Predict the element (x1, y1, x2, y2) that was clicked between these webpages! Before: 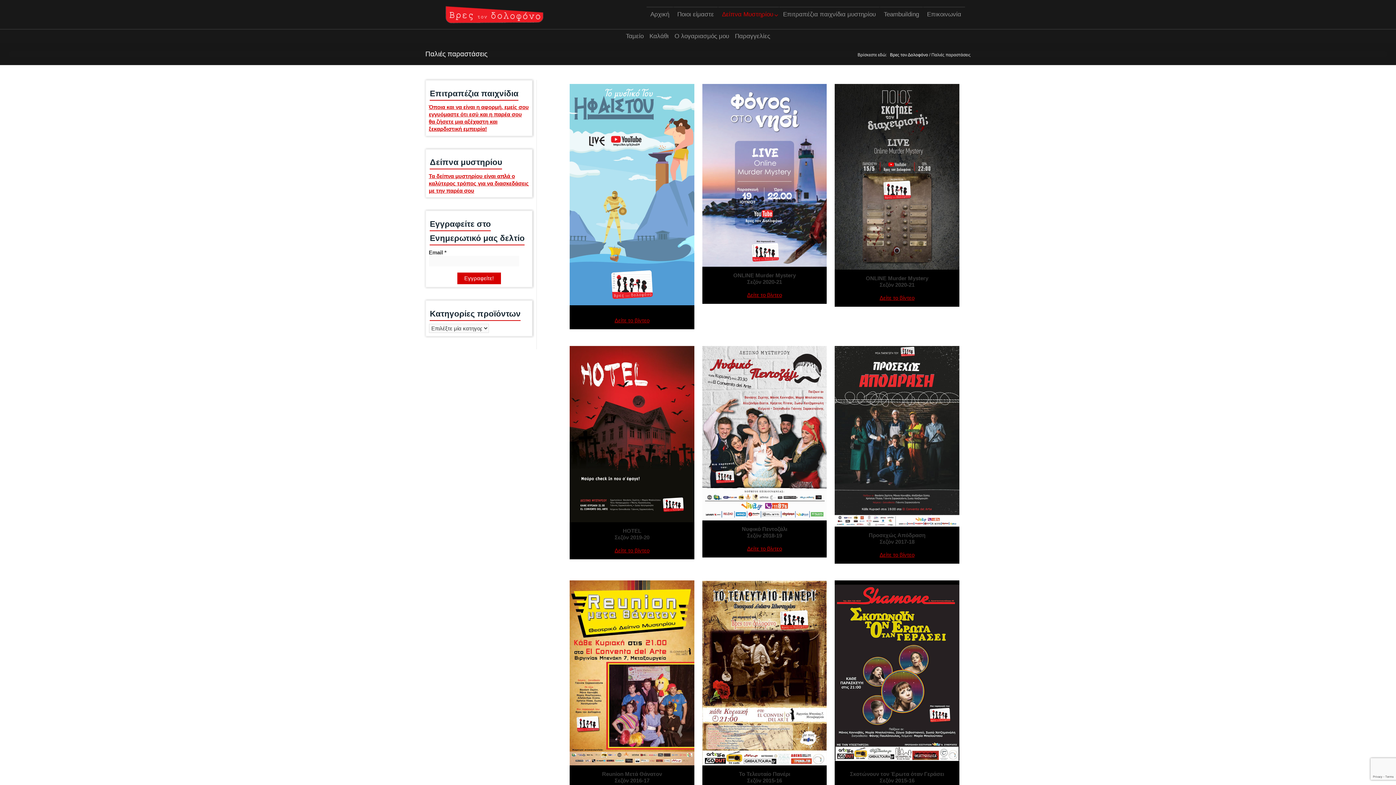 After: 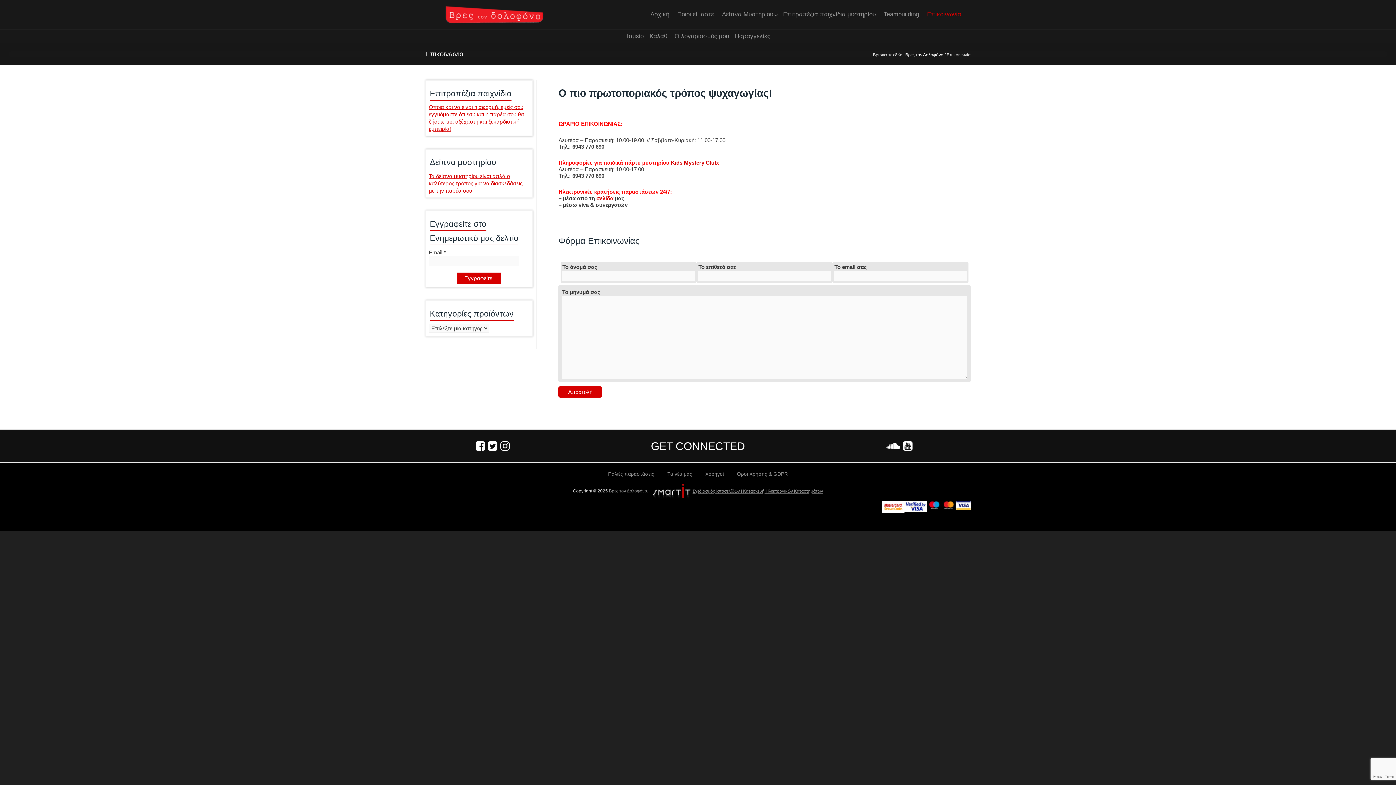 Action: bbox: (927, 9, 961, 20) label: Επικοινωνία